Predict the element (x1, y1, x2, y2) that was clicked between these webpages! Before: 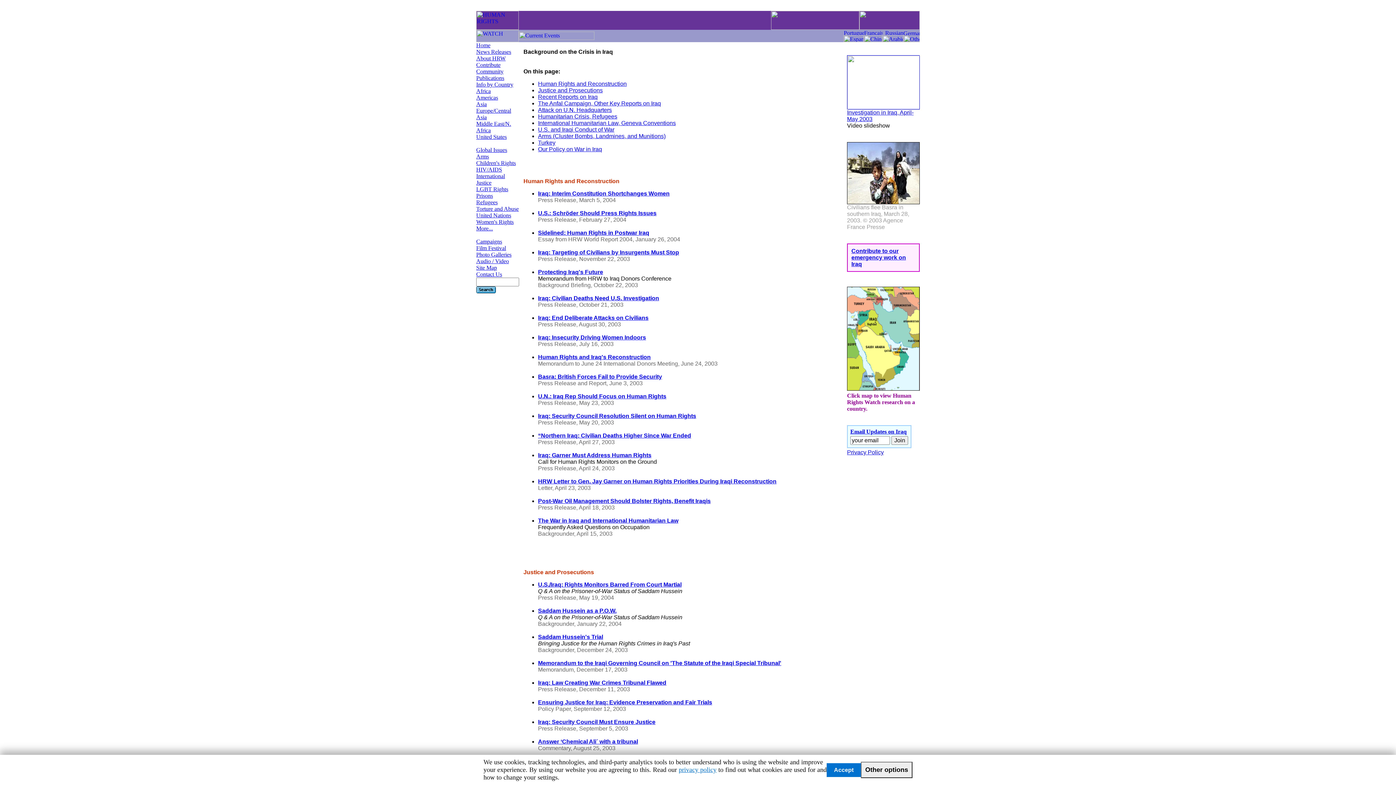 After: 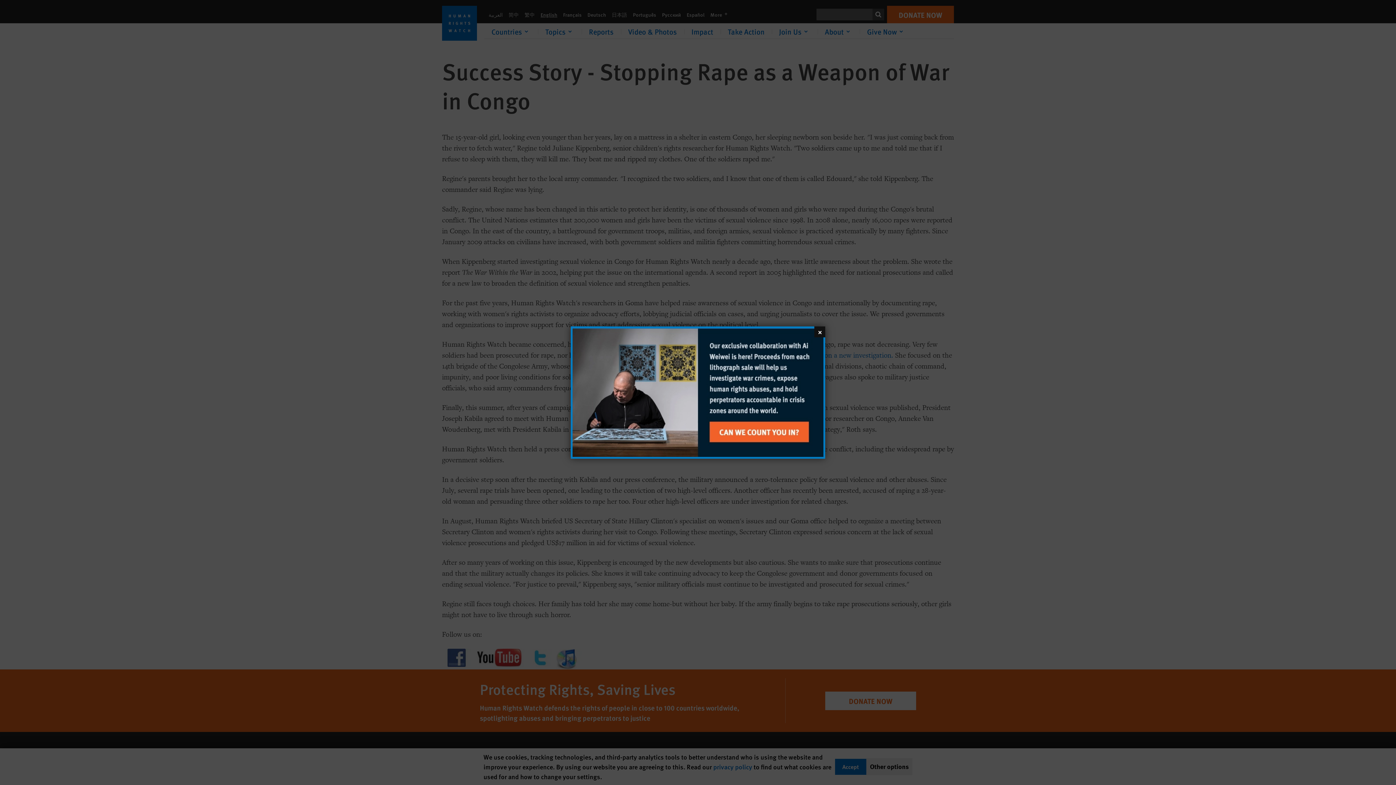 Action: label: Community bbox: (476, 68, 503, 74)